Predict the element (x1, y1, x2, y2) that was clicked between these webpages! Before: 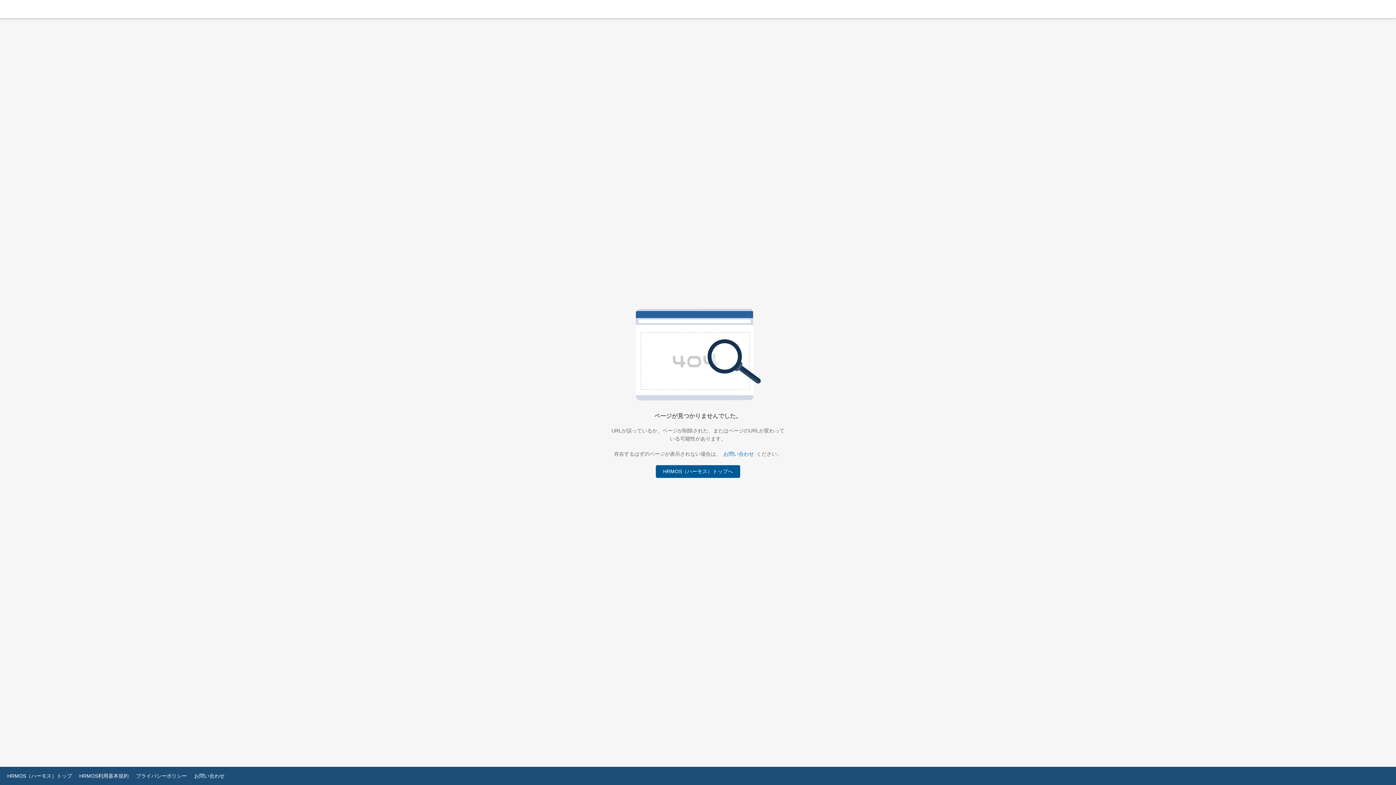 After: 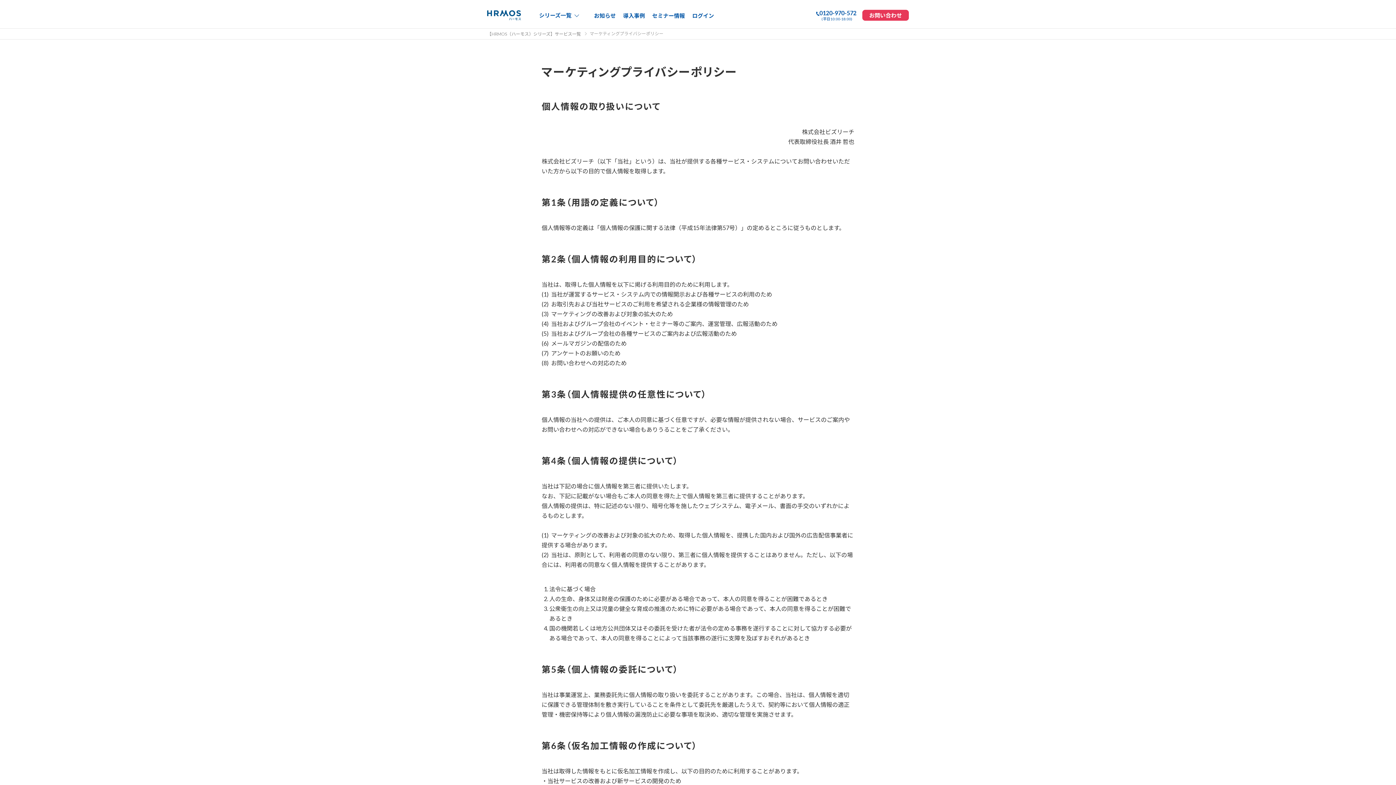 Action: label: プライバシーポリシー bbox: (136, 773, 186, 779)